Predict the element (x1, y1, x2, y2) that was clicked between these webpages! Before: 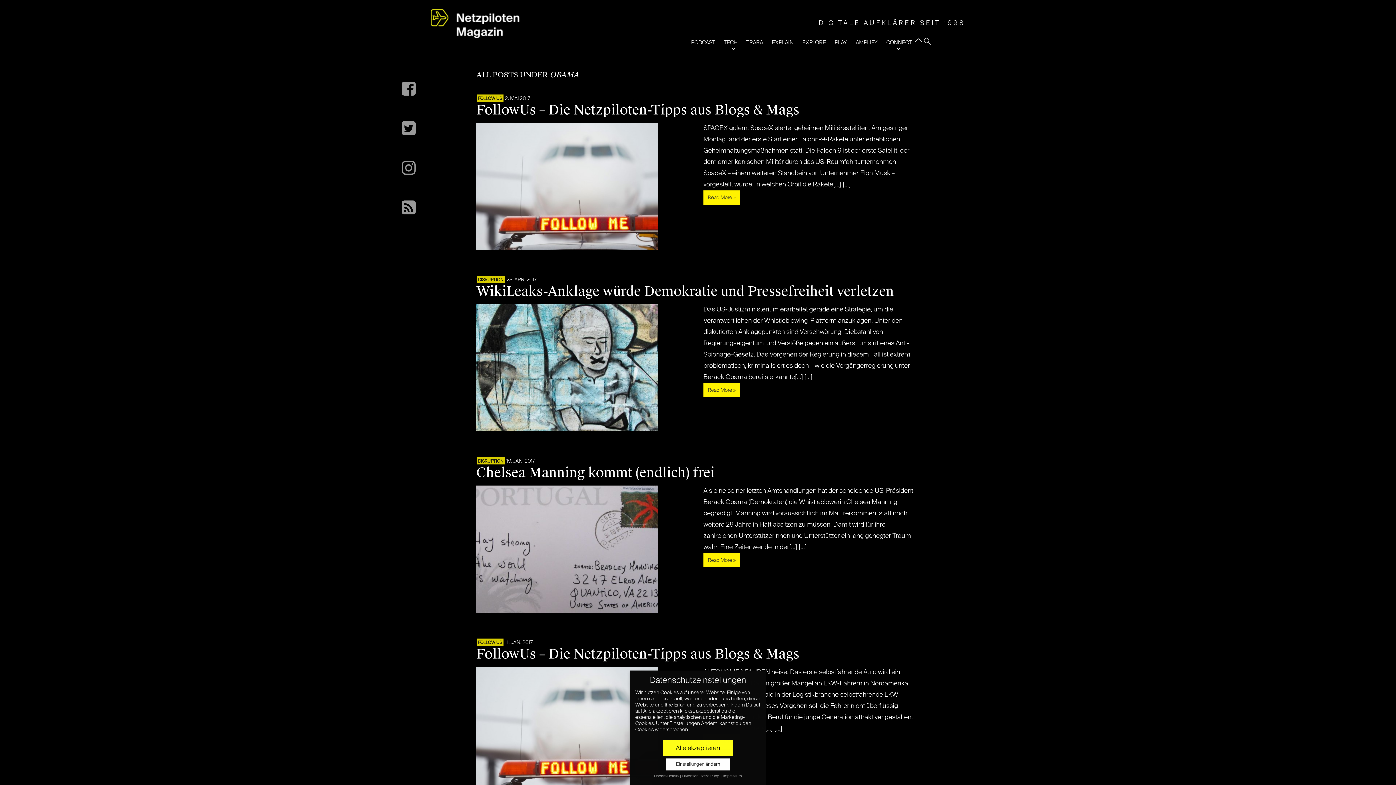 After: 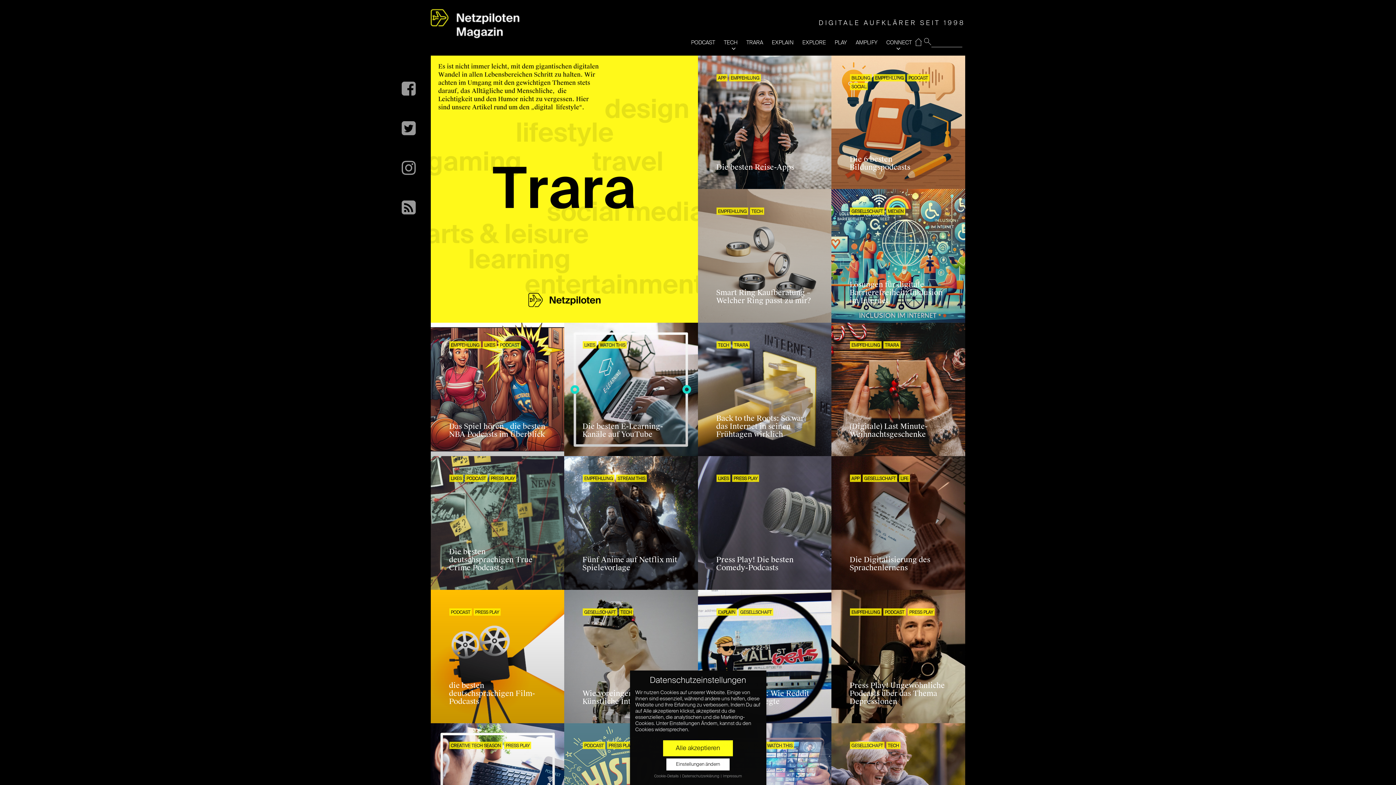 Action: label: TRARA bbox: (746, 33, 772, 51)